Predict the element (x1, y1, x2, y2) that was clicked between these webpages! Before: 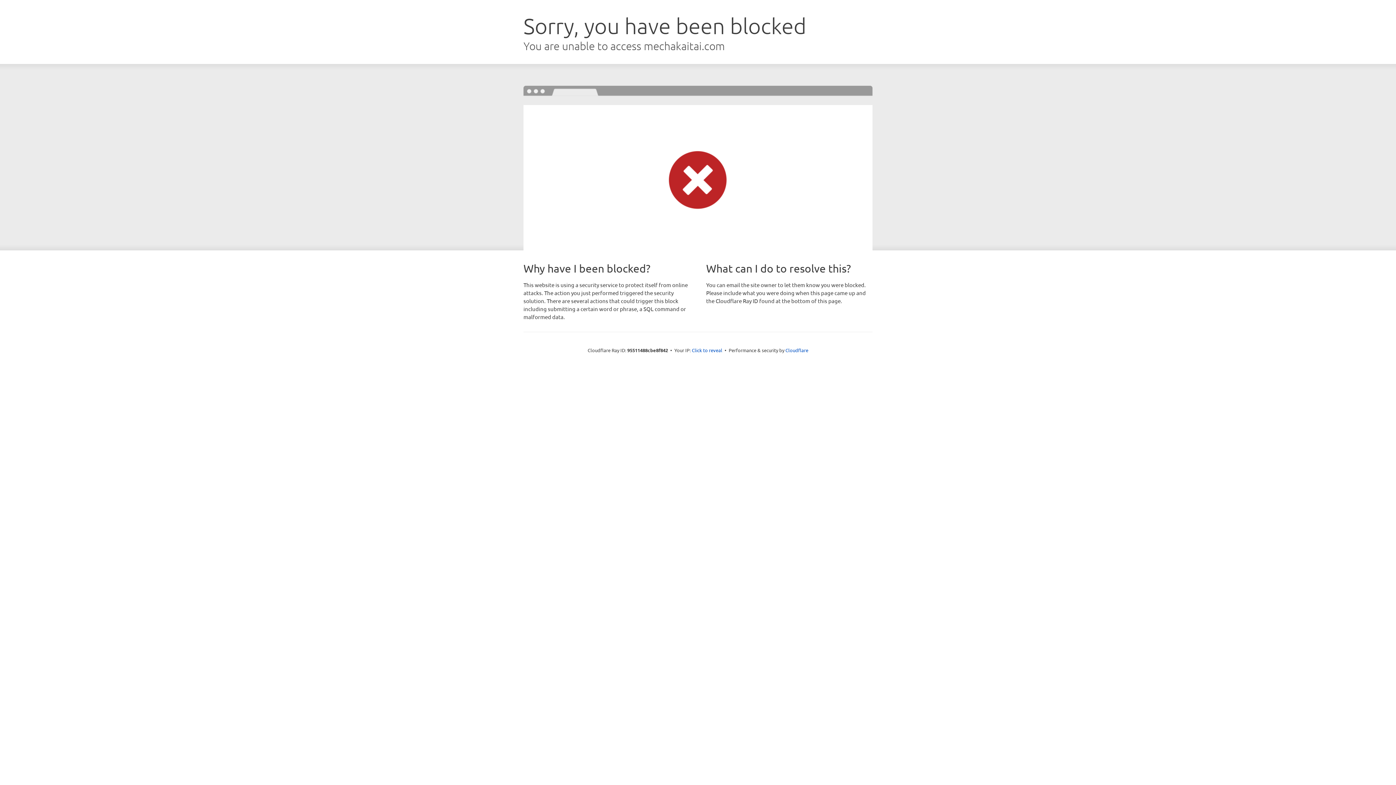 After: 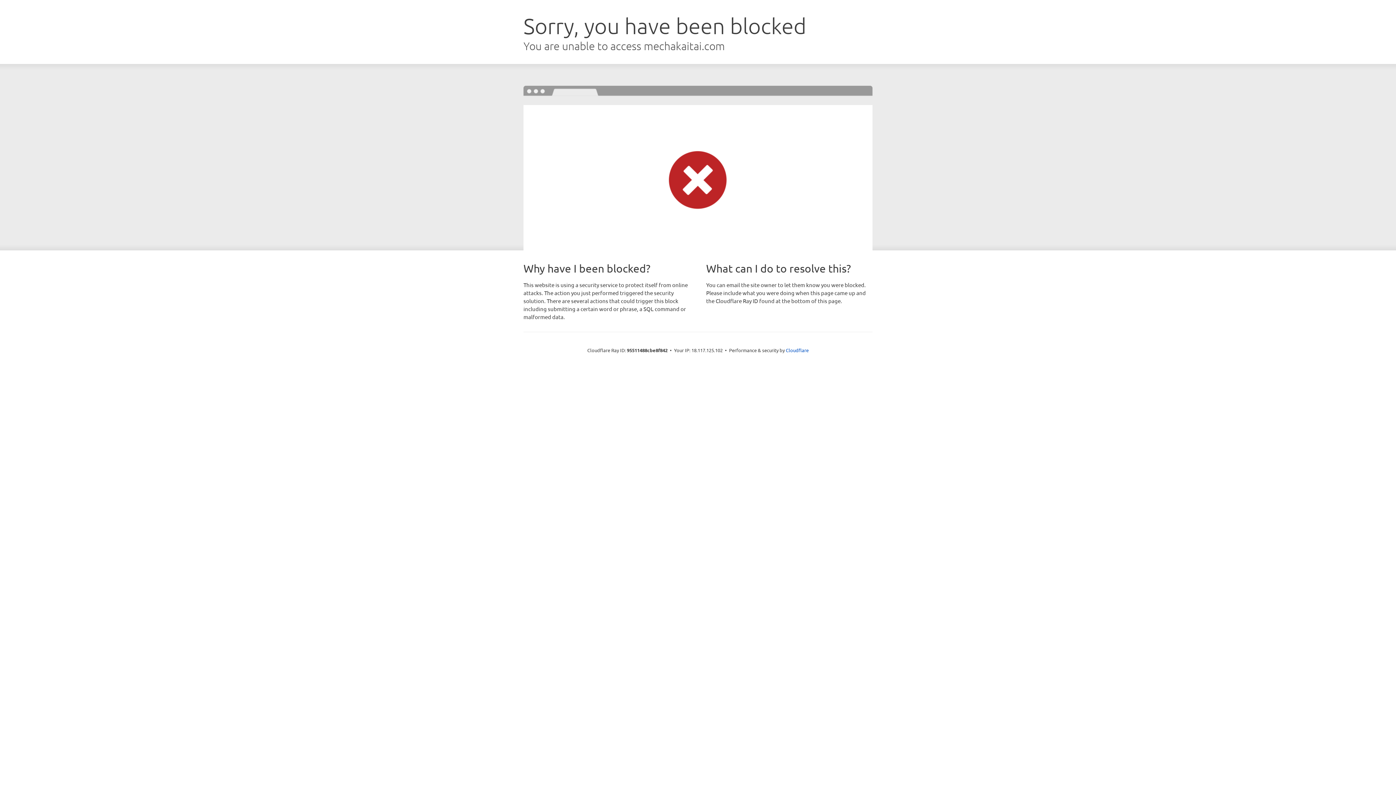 Action: label: Click to reveal bbox: (692, 346, 722, 353)